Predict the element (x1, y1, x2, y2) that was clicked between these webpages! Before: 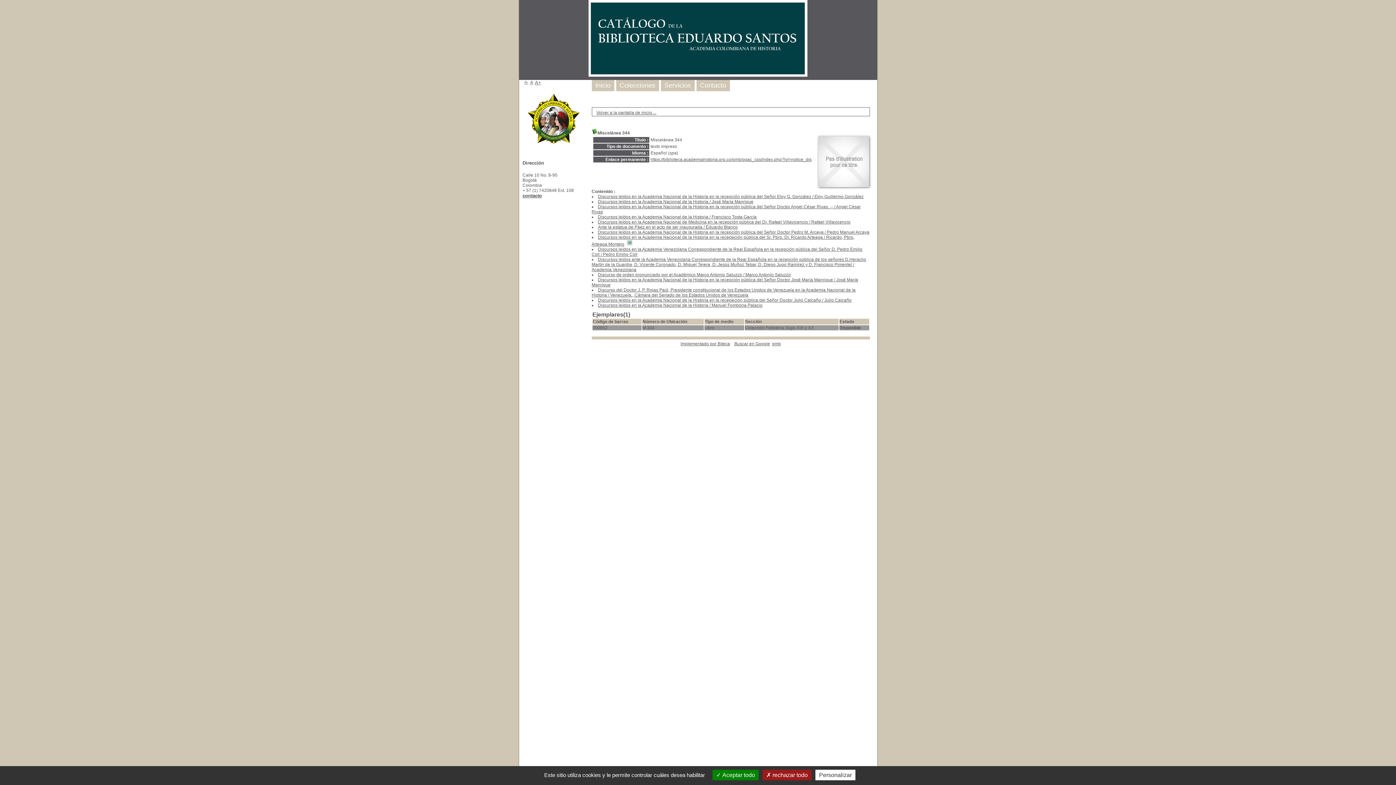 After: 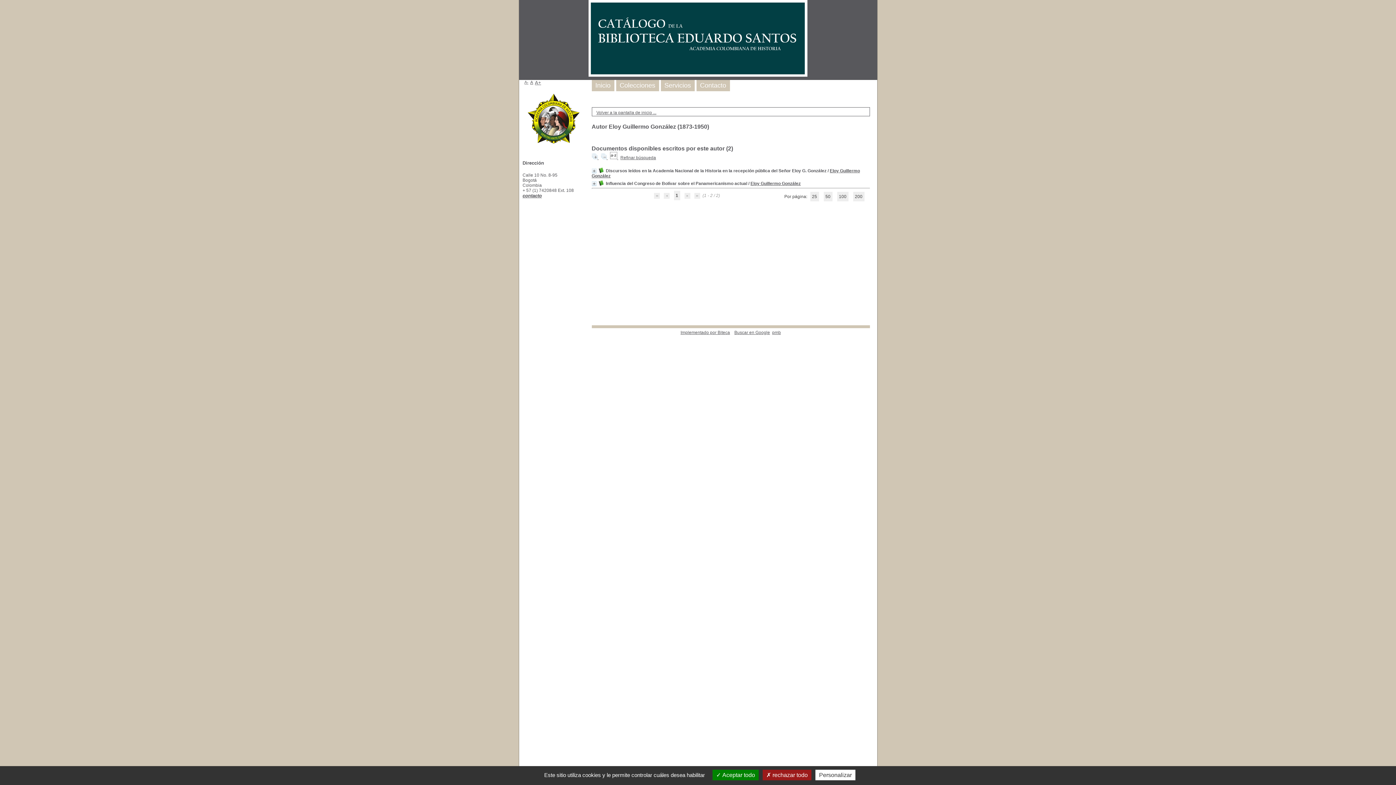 Action: label: Eloy Guillermo González bbox: (814, 194, 863, 199)